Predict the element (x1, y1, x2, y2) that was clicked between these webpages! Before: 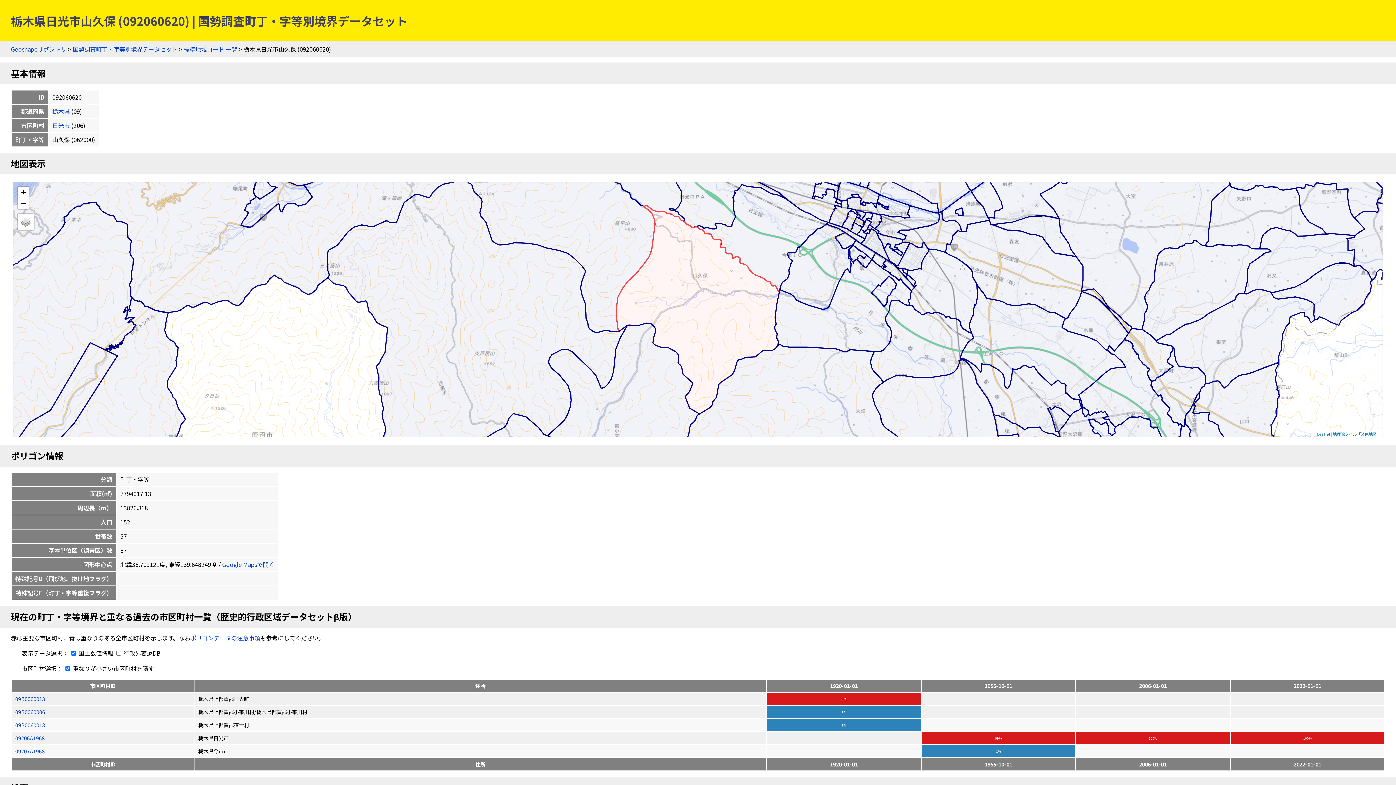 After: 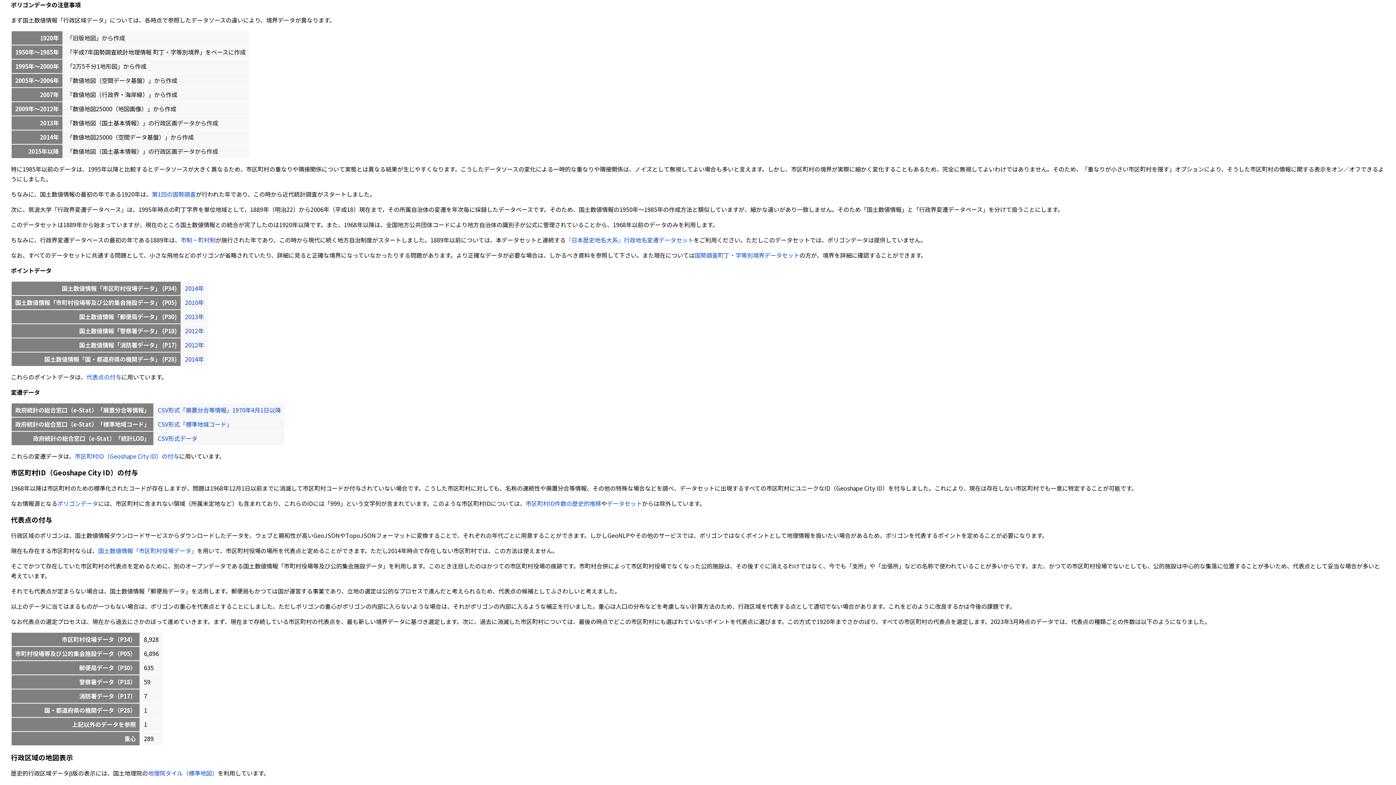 Action: label: ポリゴンデータの注意事項 bbox: (190, 633, 260, 642)